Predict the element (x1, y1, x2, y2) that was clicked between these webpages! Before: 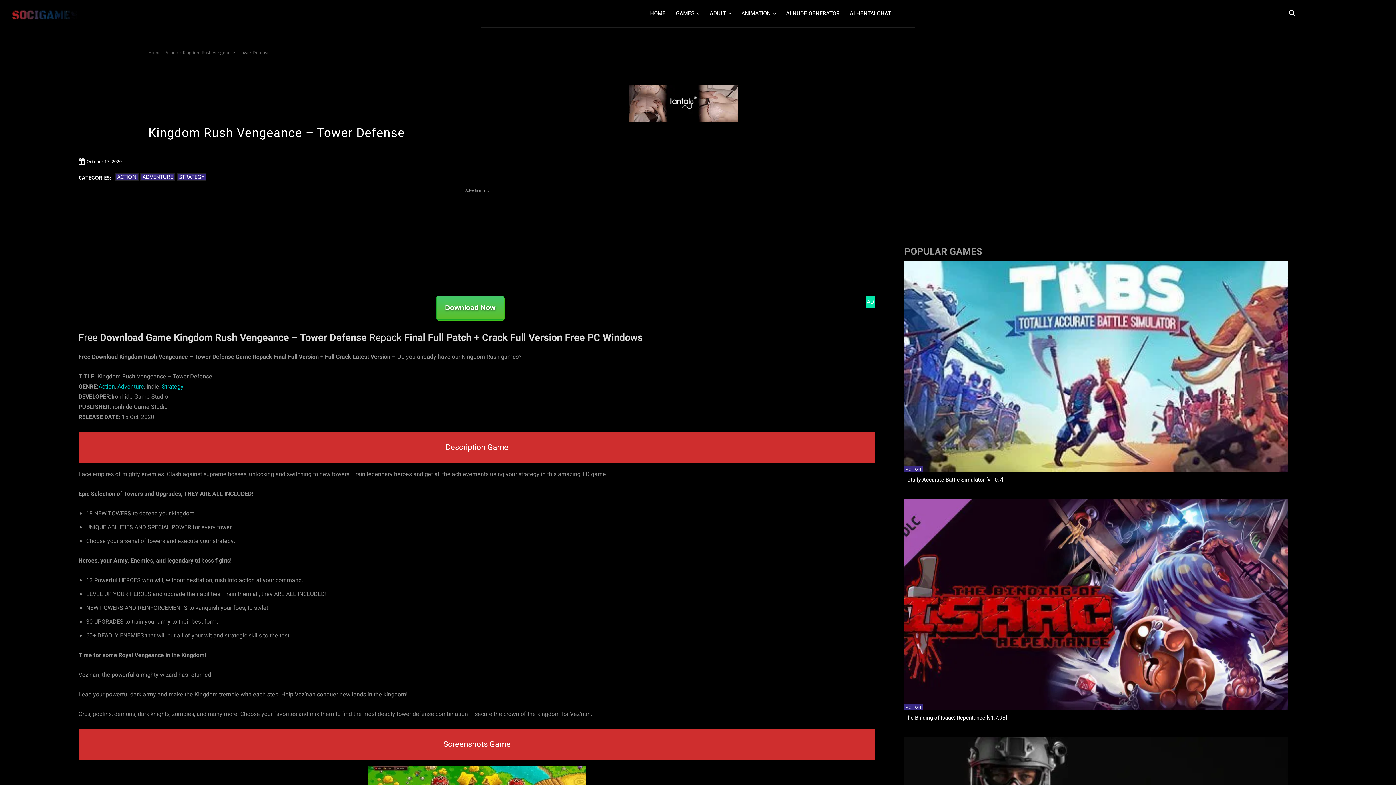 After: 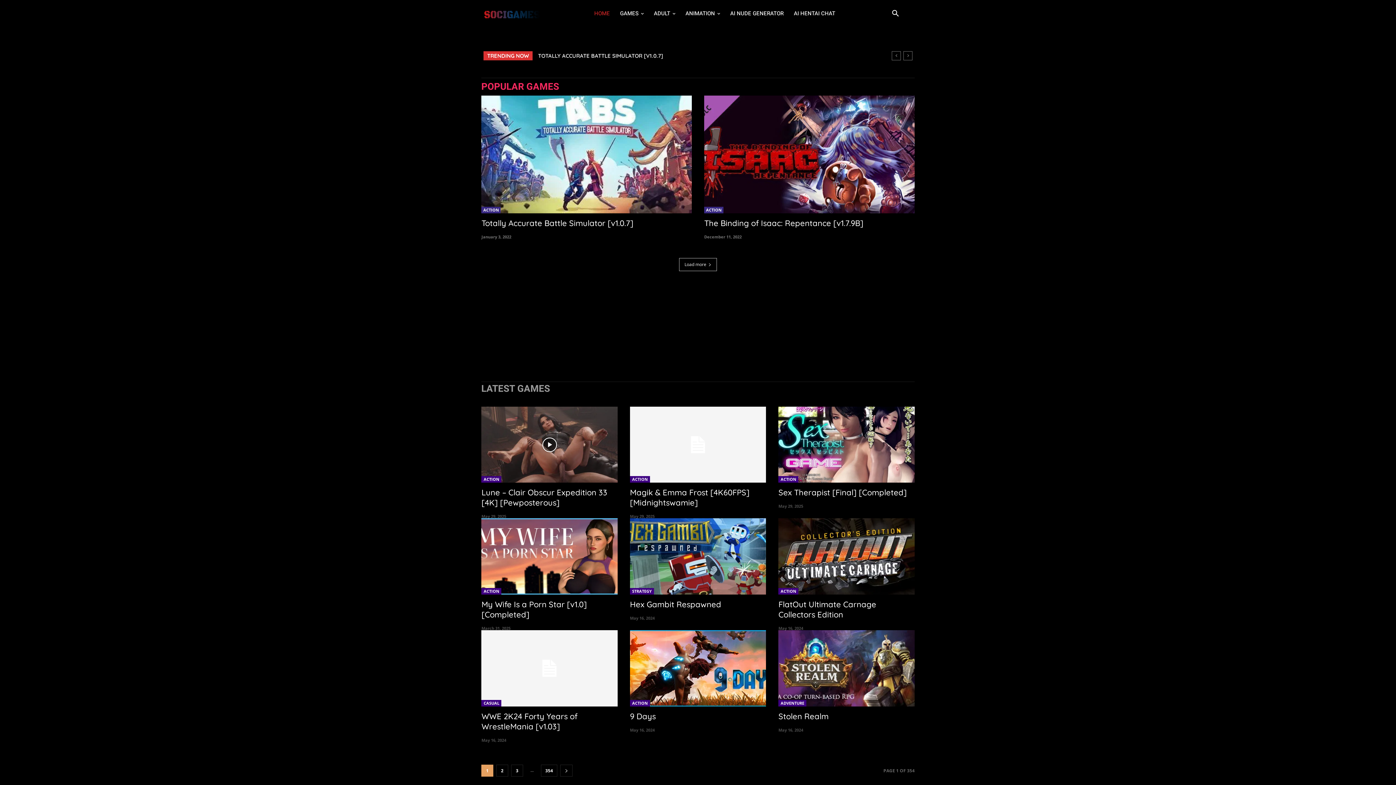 Action: bbox: (8, 3, 257, 23)